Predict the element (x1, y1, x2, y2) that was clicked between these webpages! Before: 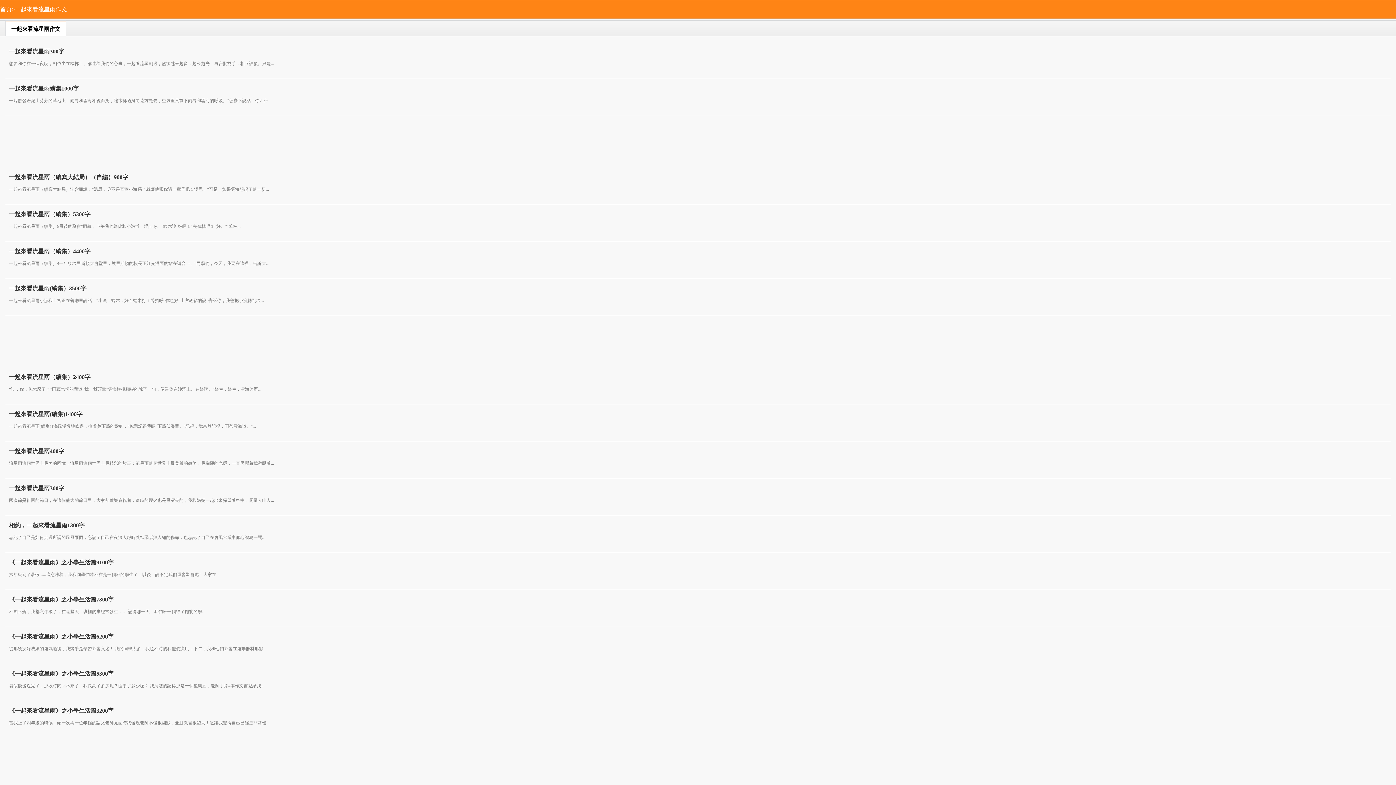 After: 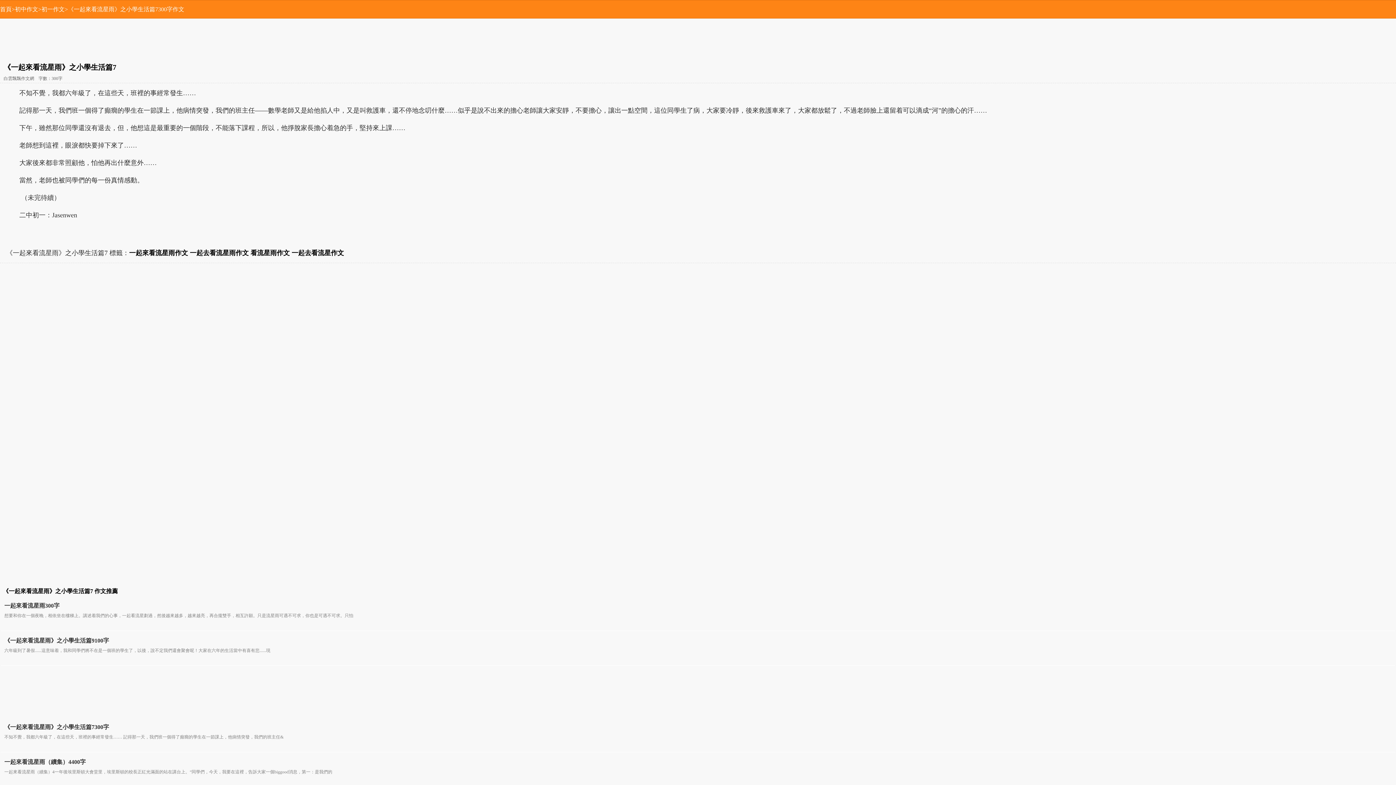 Action: bbox: (9, 593, 1387, 606) label: 《一起來看流星雨》之小學生活篇7300字